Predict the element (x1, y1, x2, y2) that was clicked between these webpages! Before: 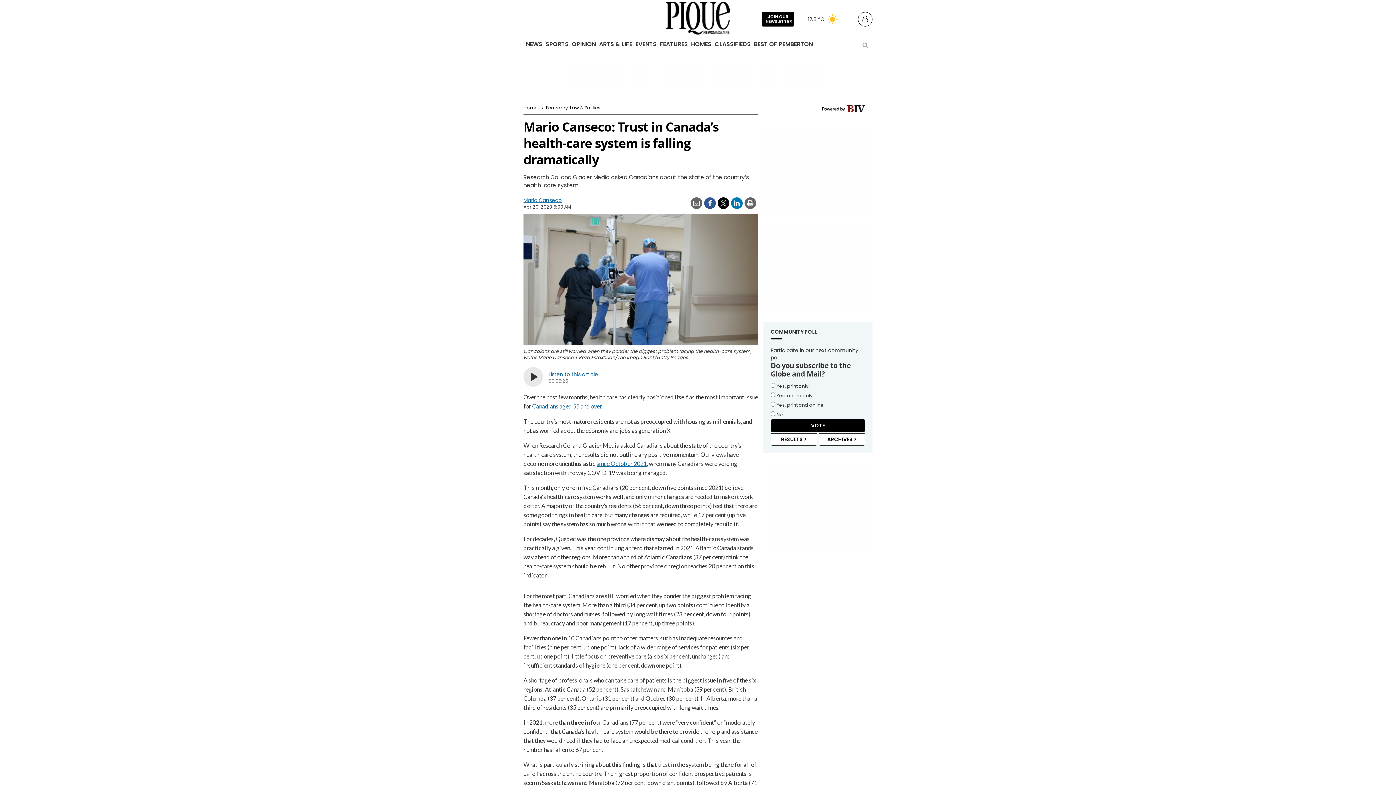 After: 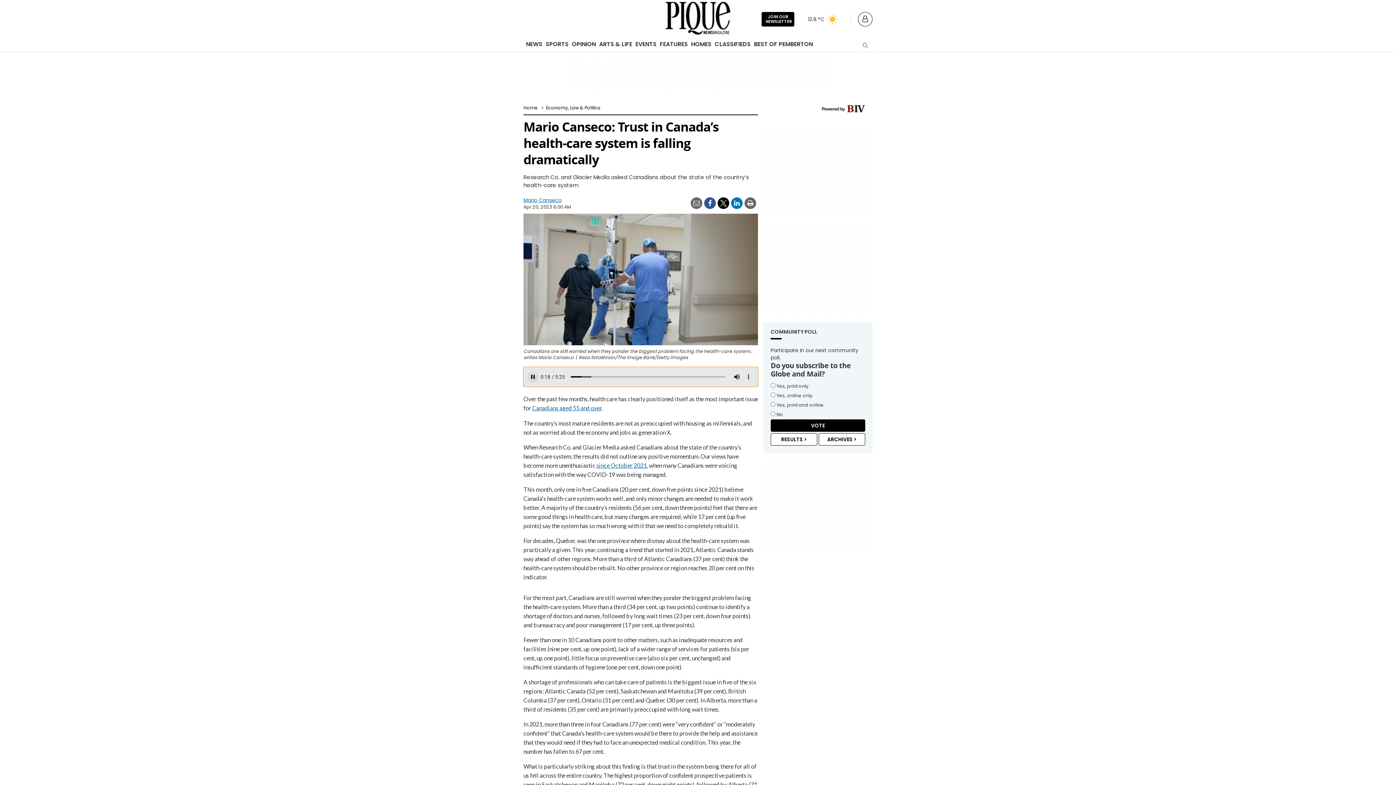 Action: bbox: (523, 367, 758, 387) label: Listen to this article
00:05:25